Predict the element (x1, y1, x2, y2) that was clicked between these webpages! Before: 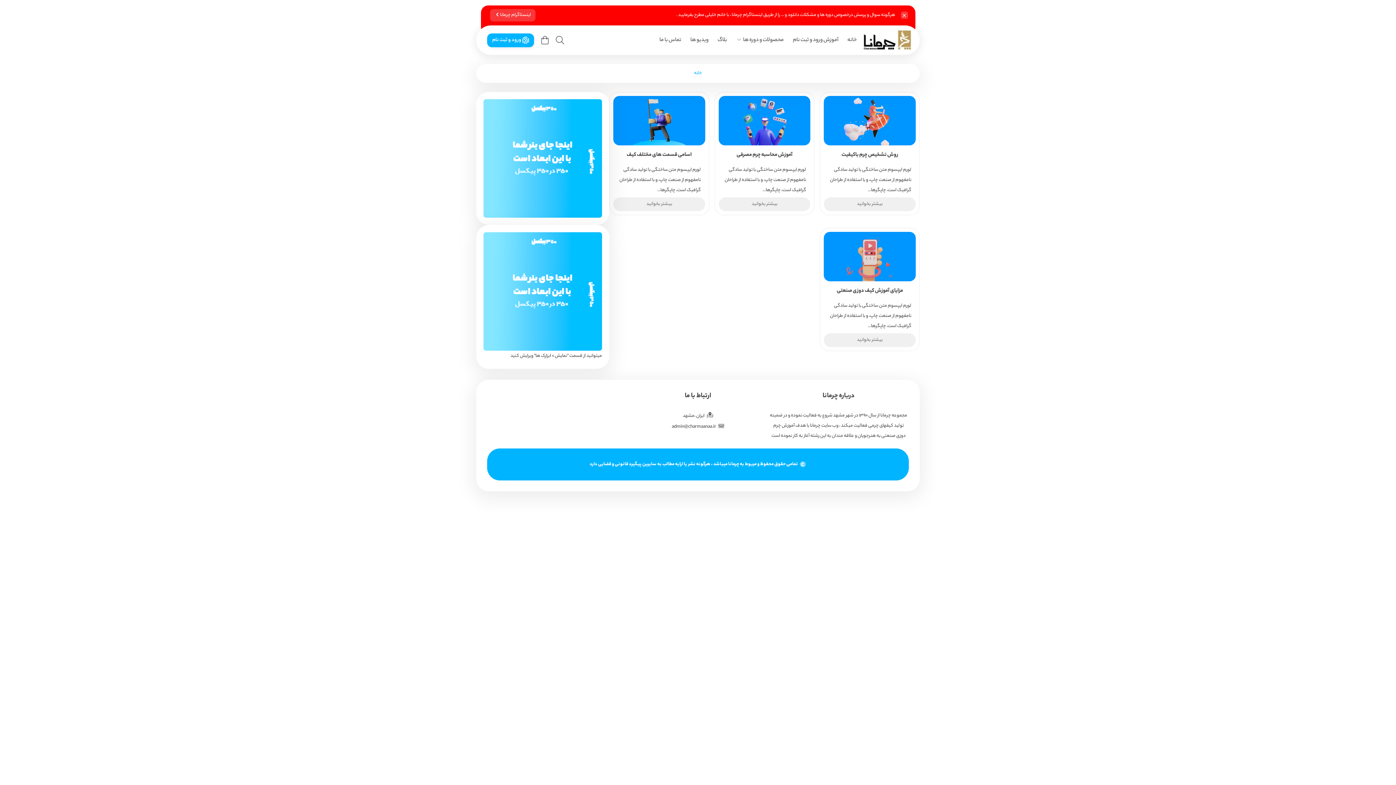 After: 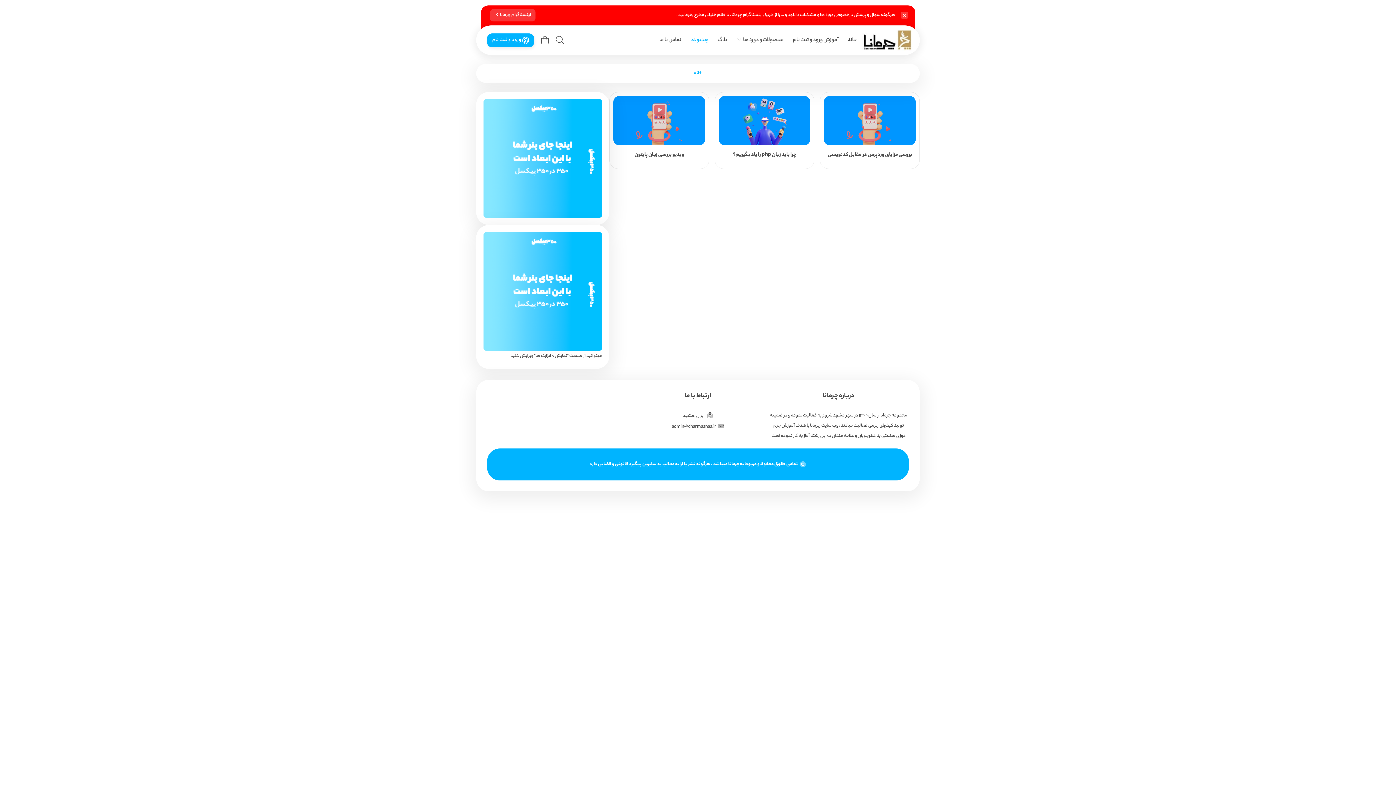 Action: label: ویدیو ها bbox: (684, 29, 711, 51)